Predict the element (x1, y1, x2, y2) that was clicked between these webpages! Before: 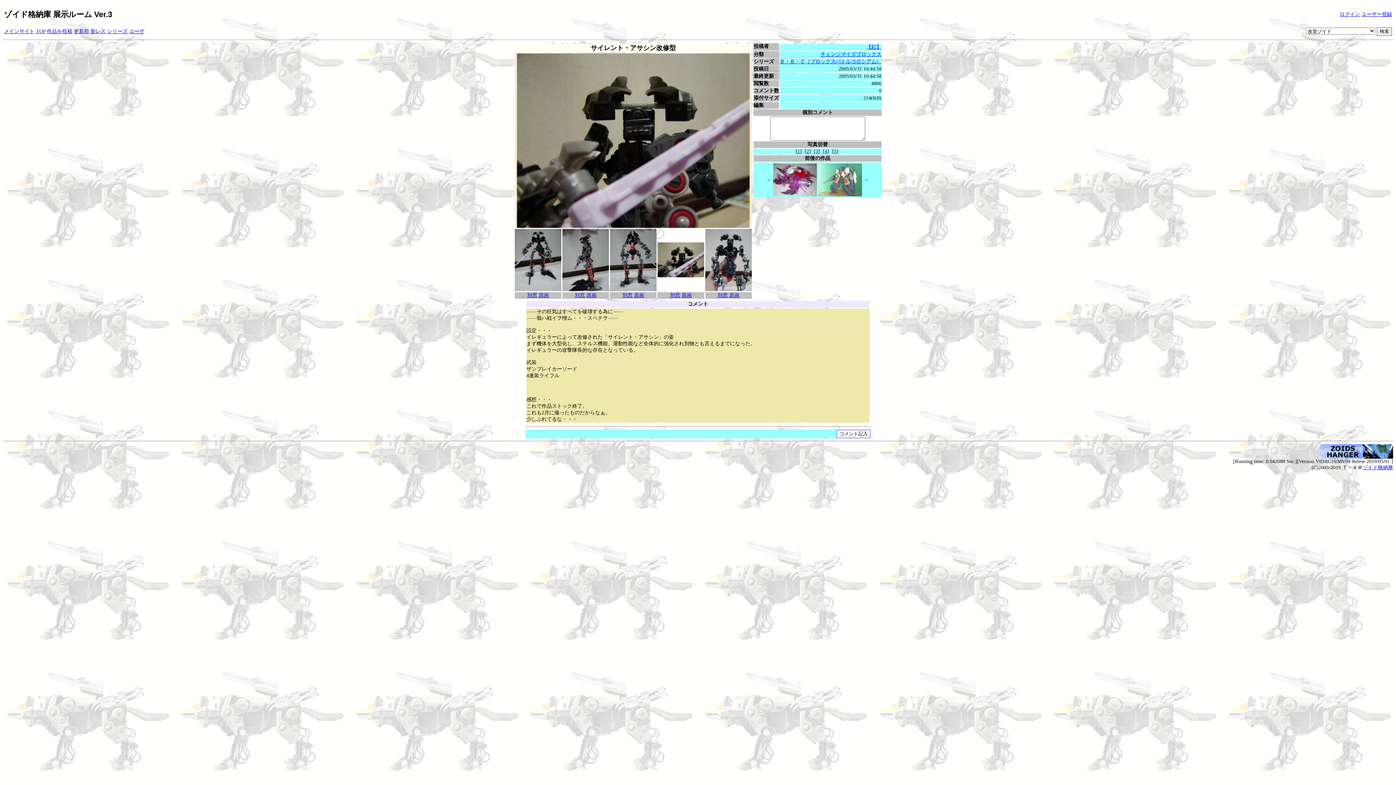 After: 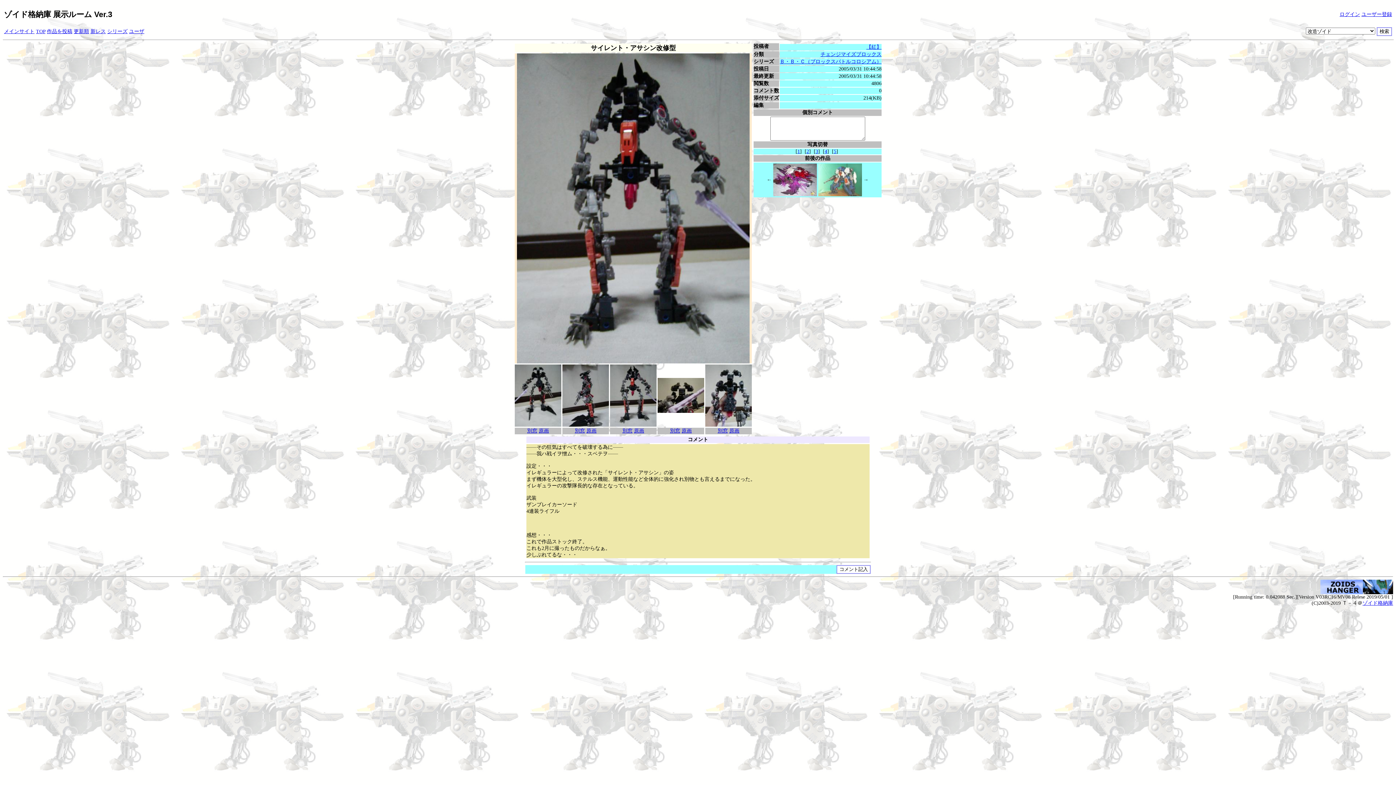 Action: bbox: (610, 286, 656, 292)